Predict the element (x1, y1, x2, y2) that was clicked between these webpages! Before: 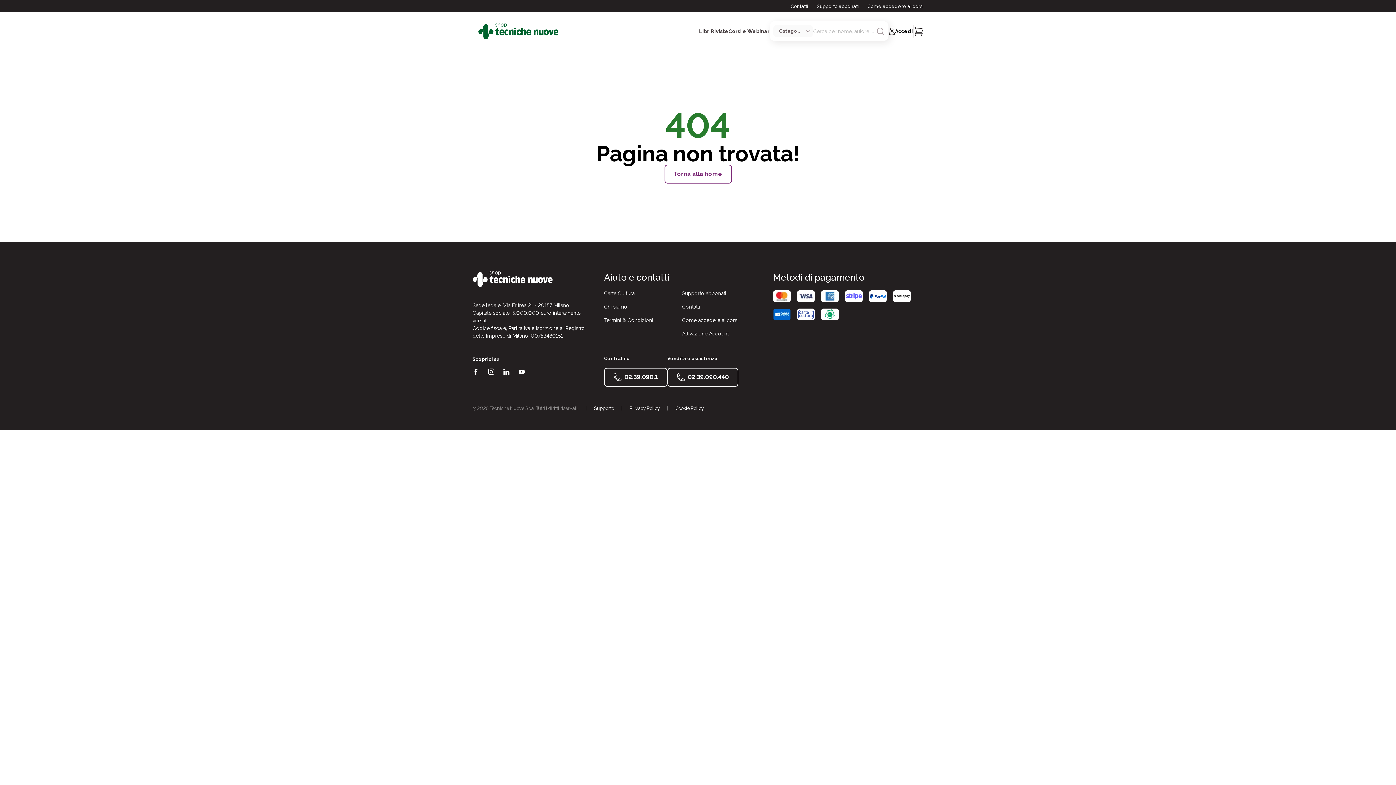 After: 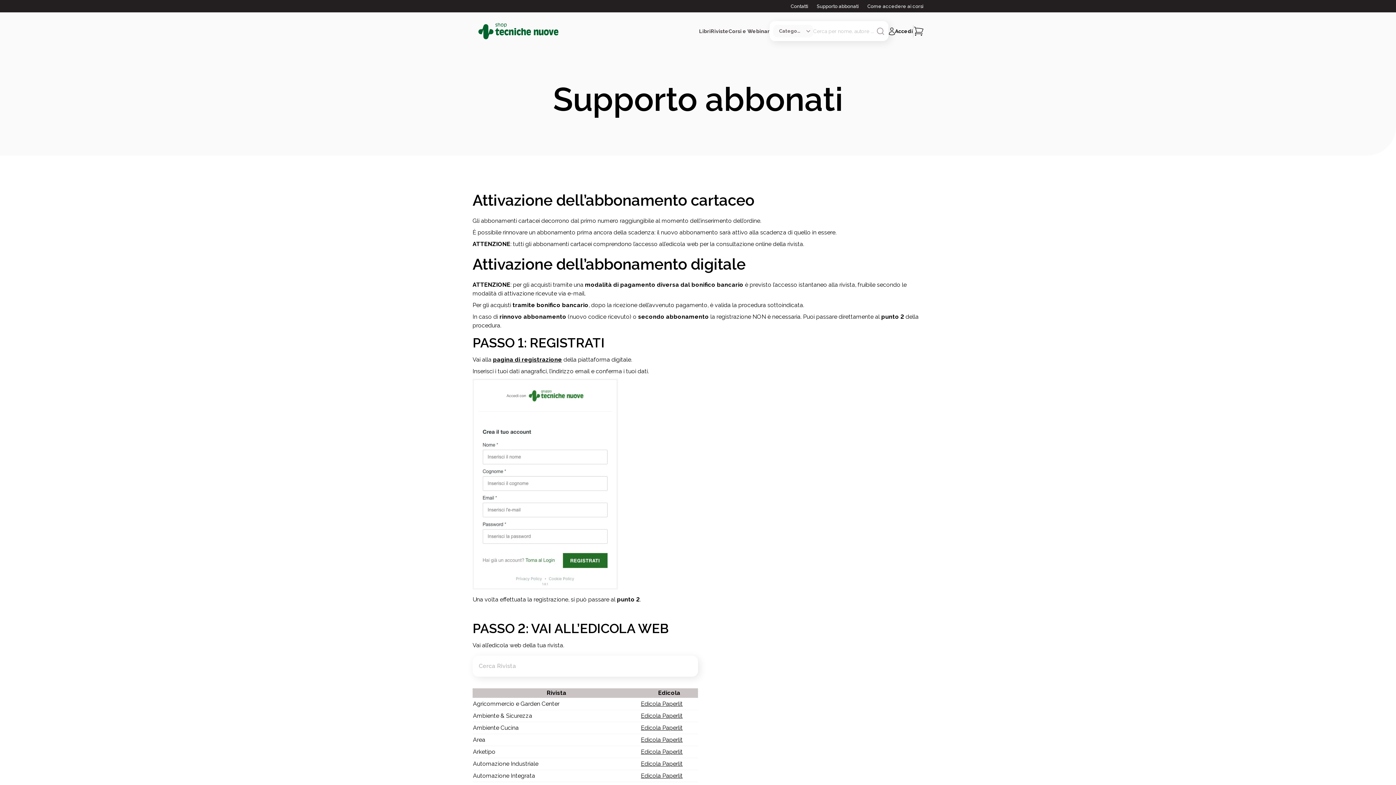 Action: label: Supporto abbonati bbox: (817, 3, 858, 8)